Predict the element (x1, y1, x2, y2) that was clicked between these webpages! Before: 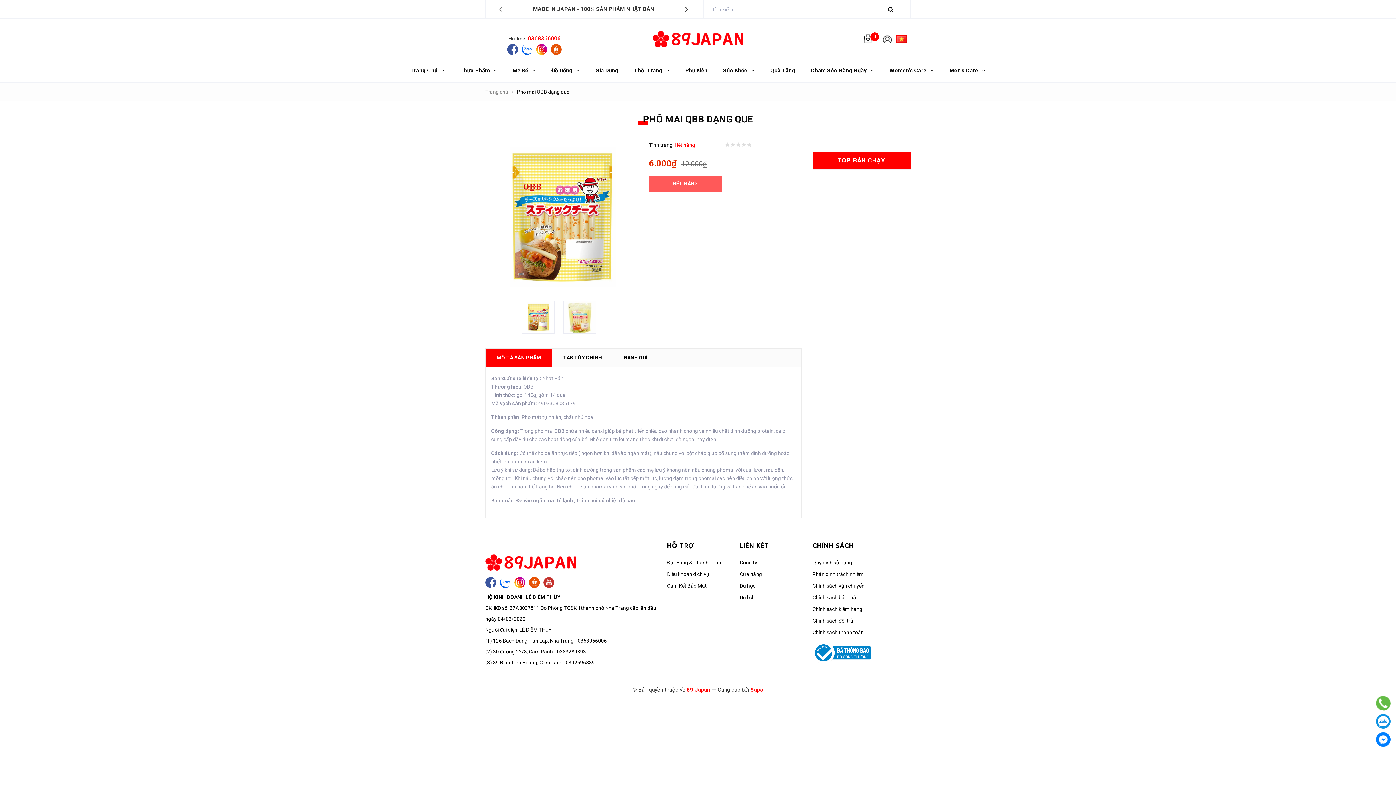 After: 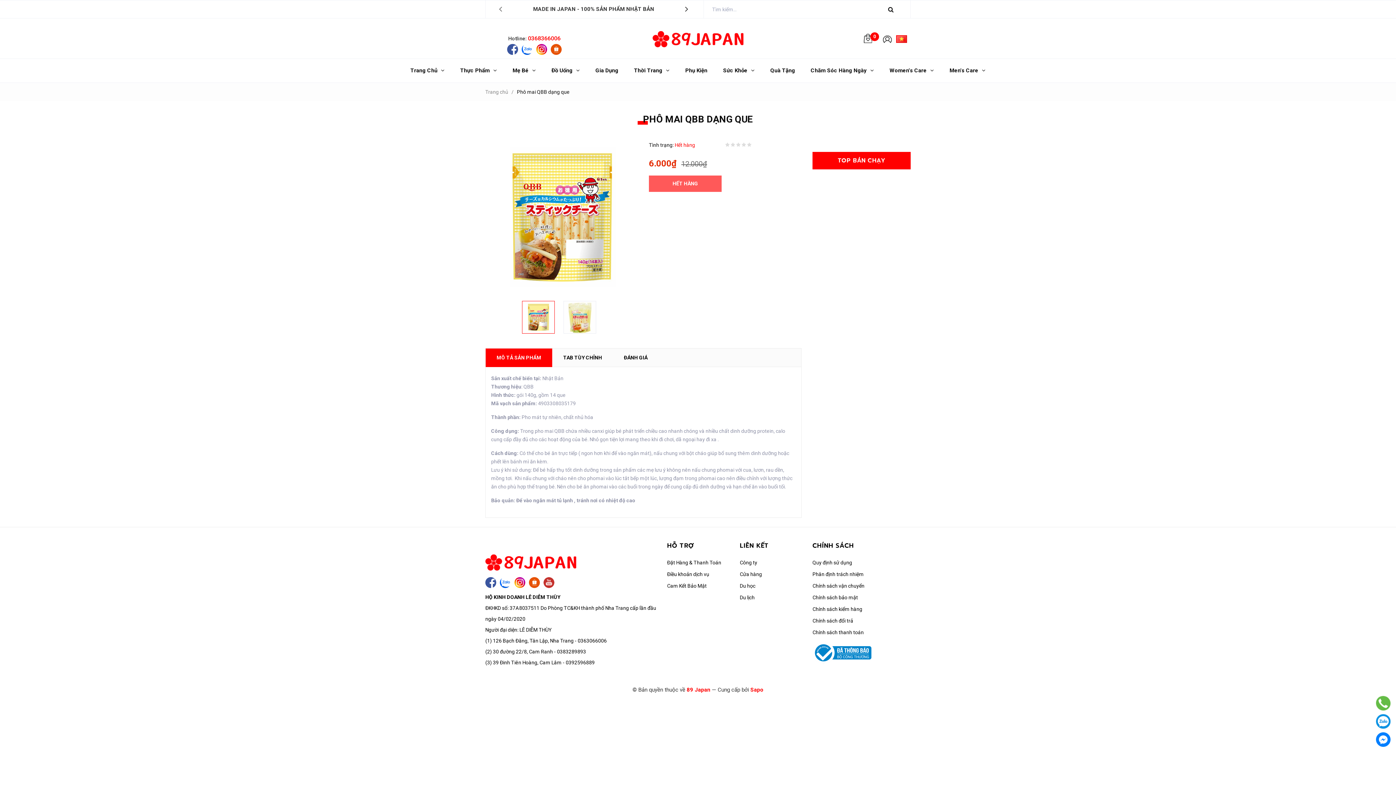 Action: bbox: (522, 301, 554, 333)